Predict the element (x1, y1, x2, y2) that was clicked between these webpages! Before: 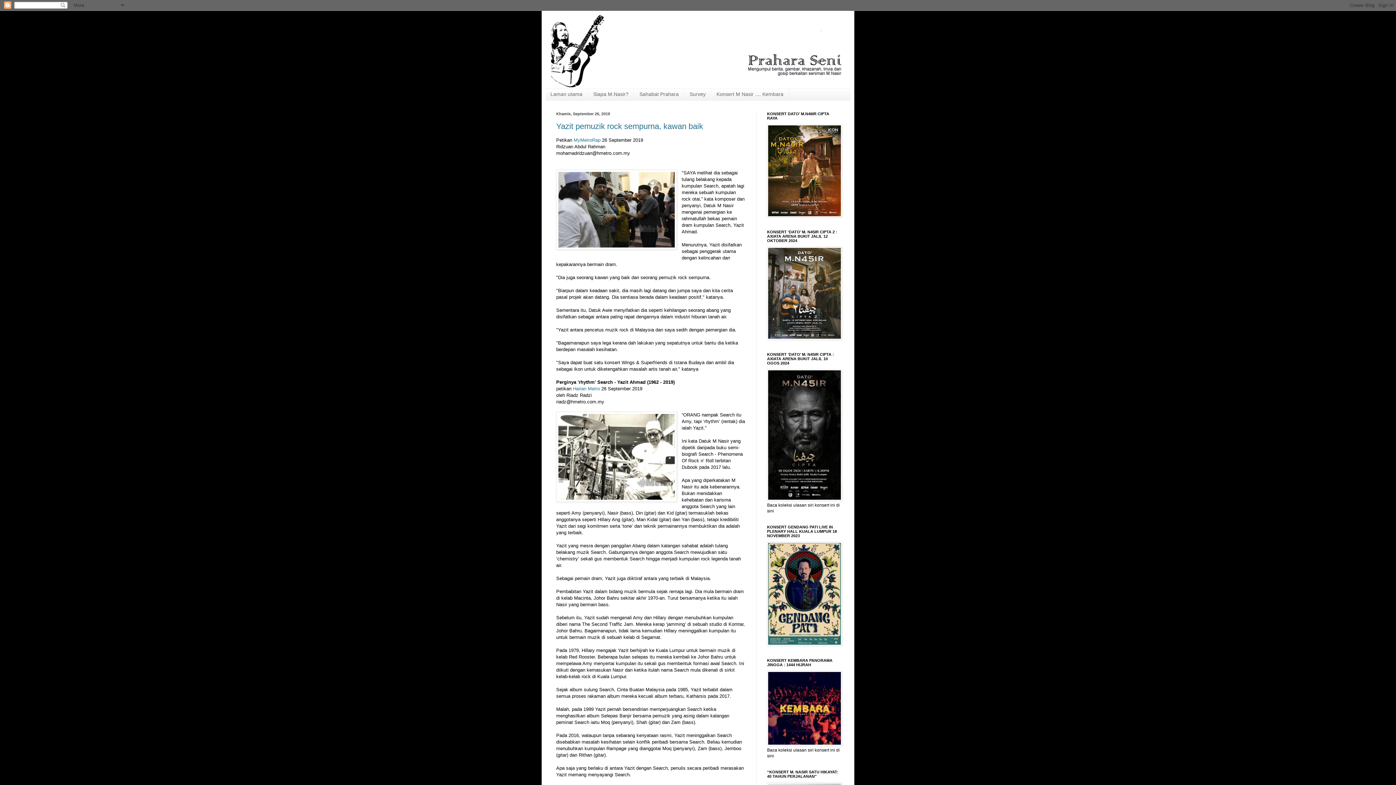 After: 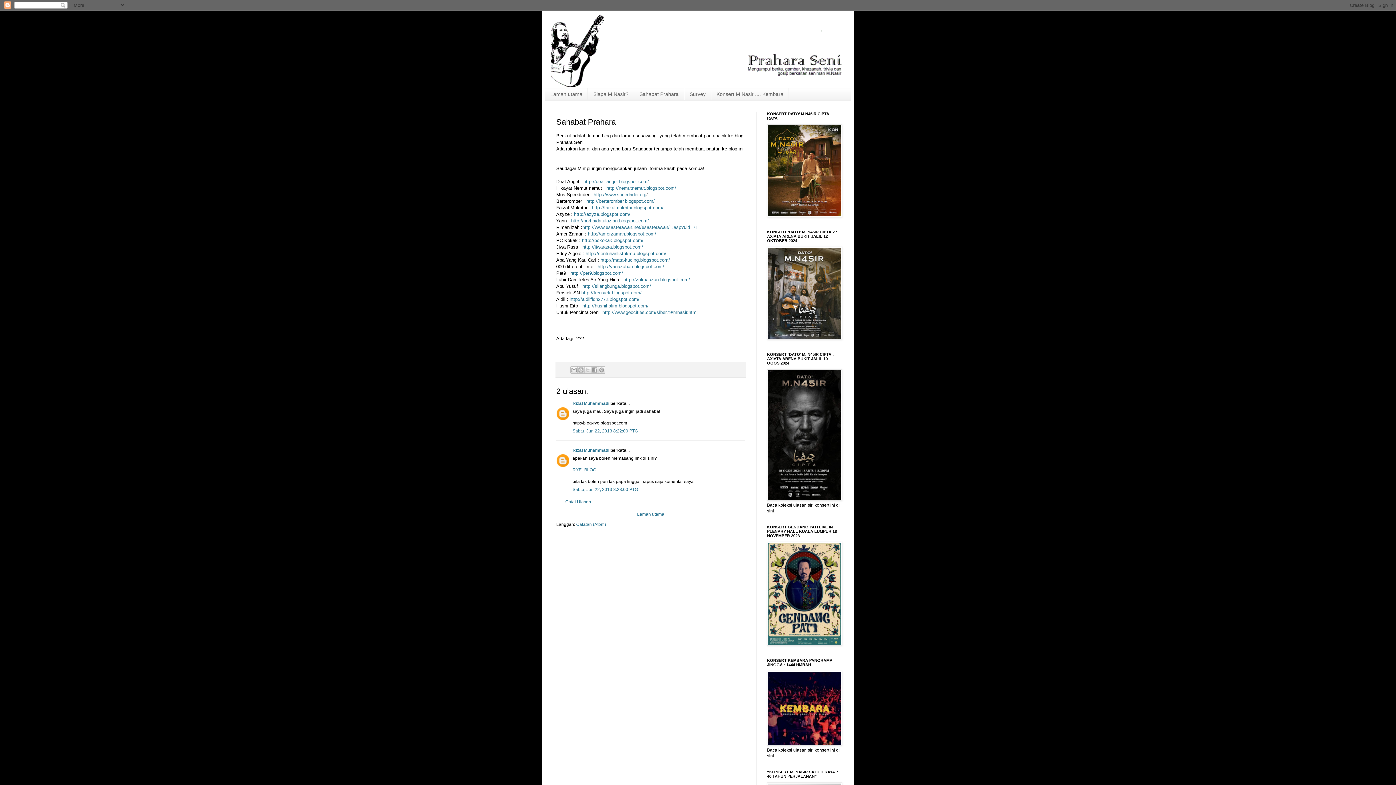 Action: label: Sahabat Prahara bbox: (634, 88, 684, 100)